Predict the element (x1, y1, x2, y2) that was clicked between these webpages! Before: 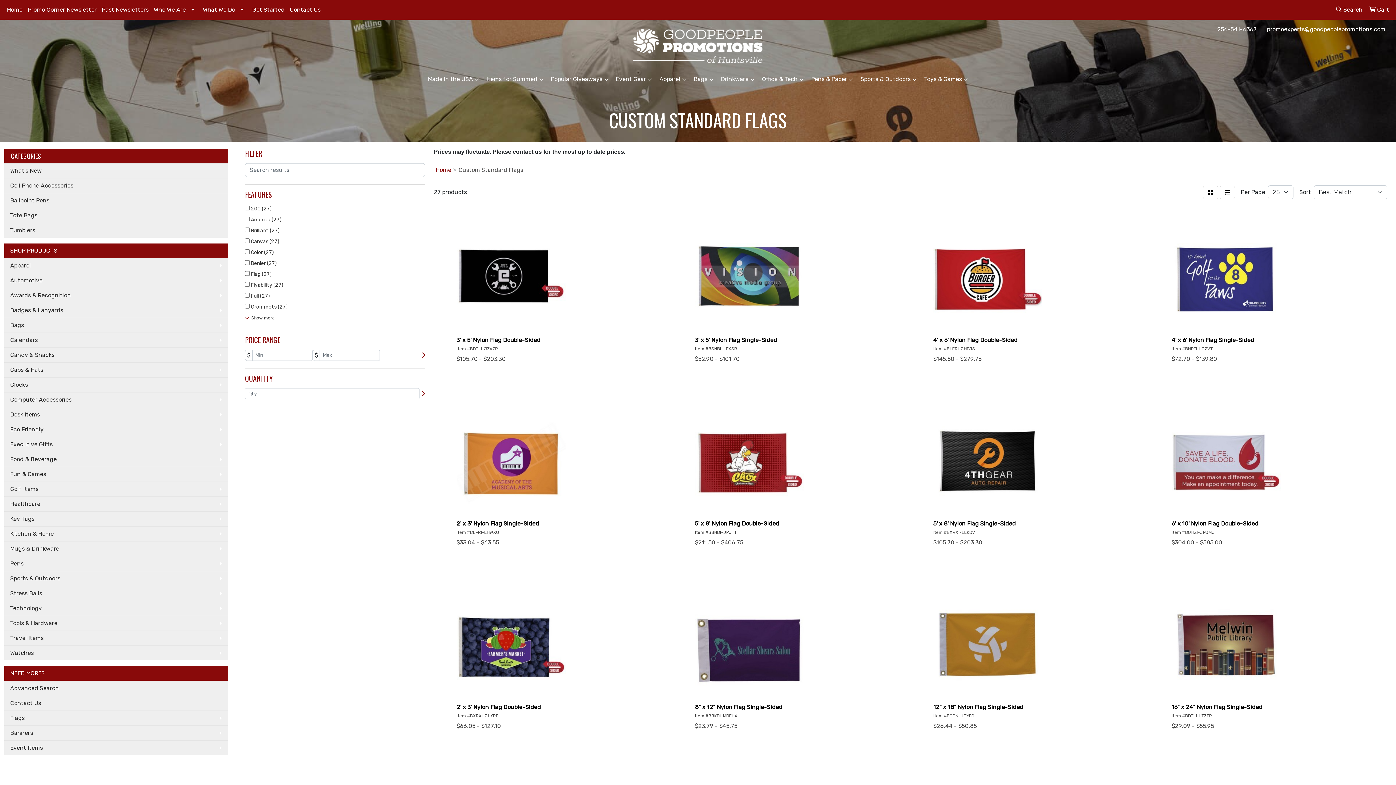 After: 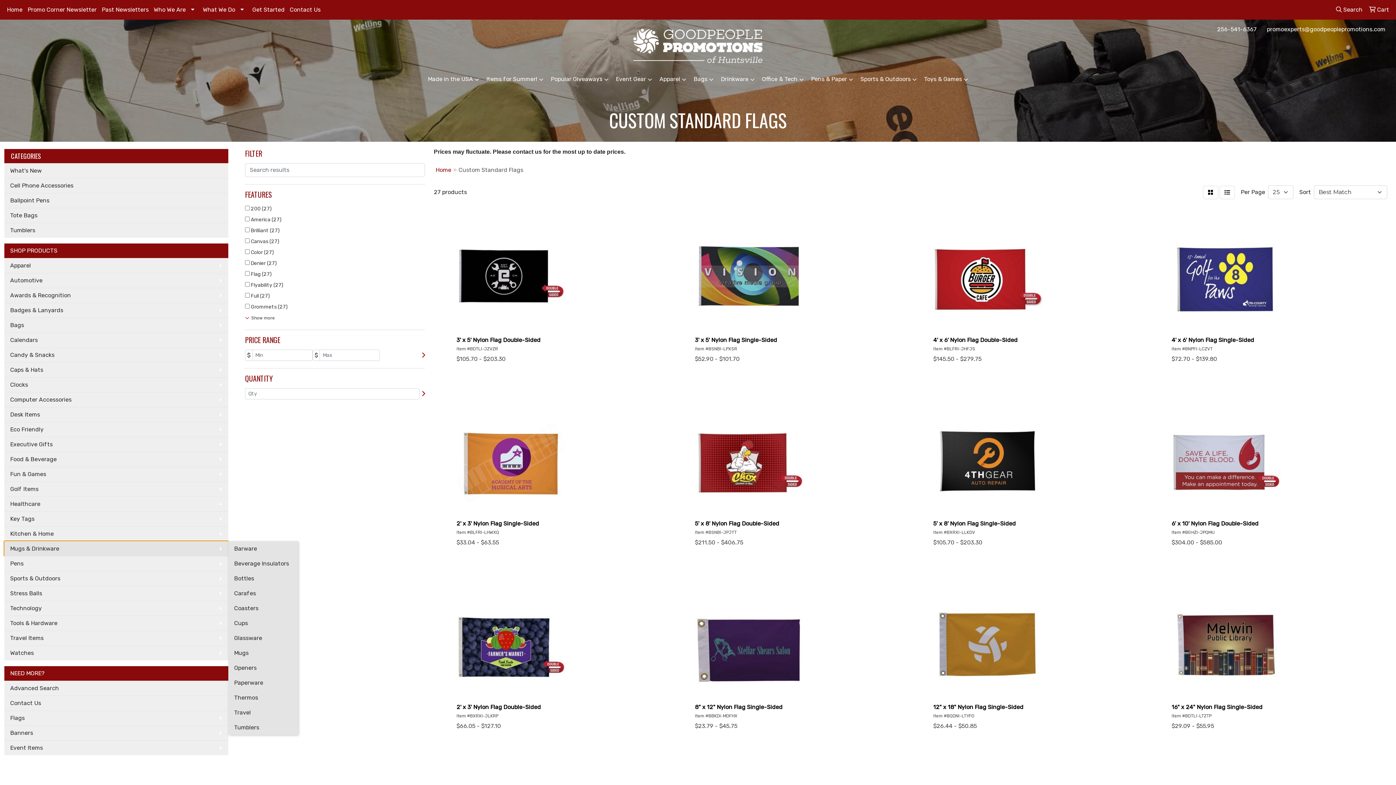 Action: bbox: (4, 541, 228, 556) label: Mugs & Drinkware